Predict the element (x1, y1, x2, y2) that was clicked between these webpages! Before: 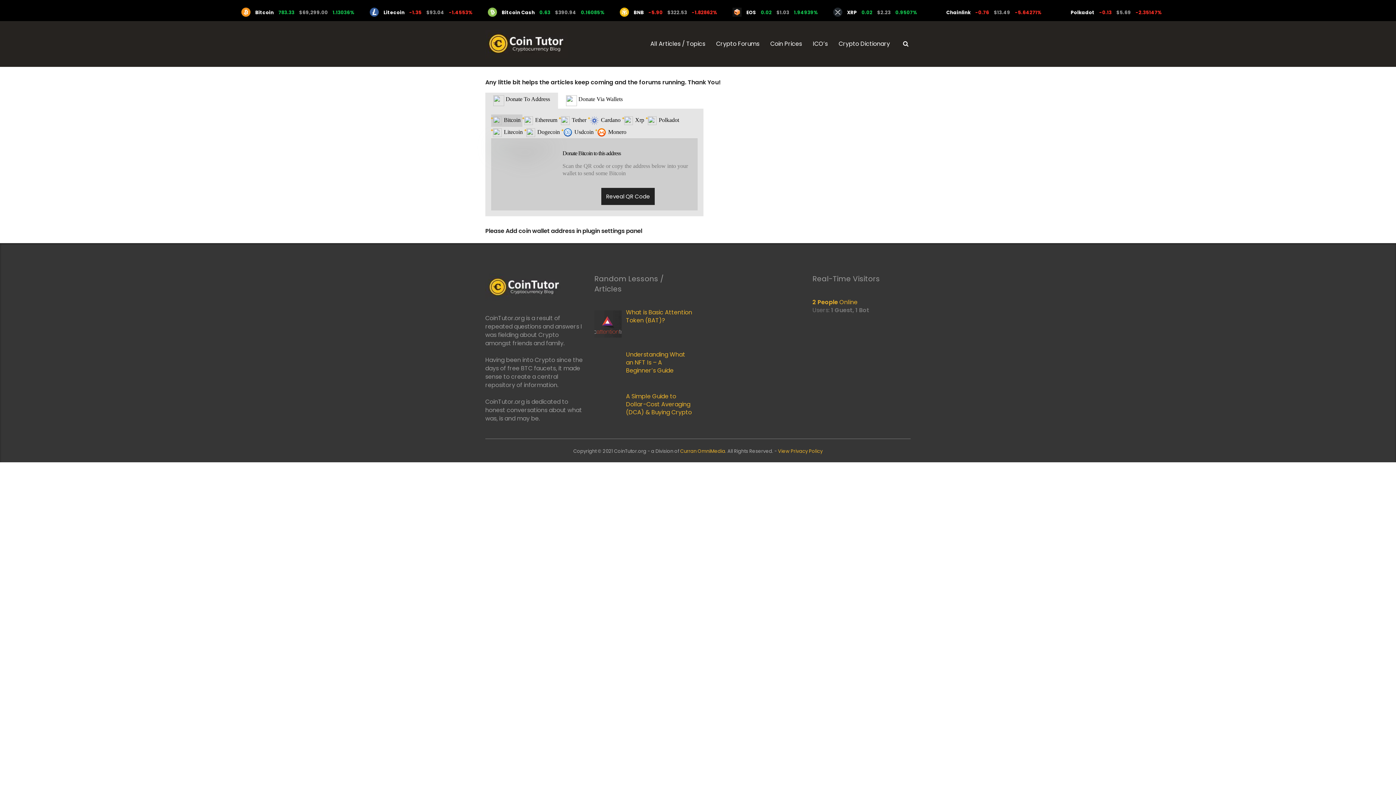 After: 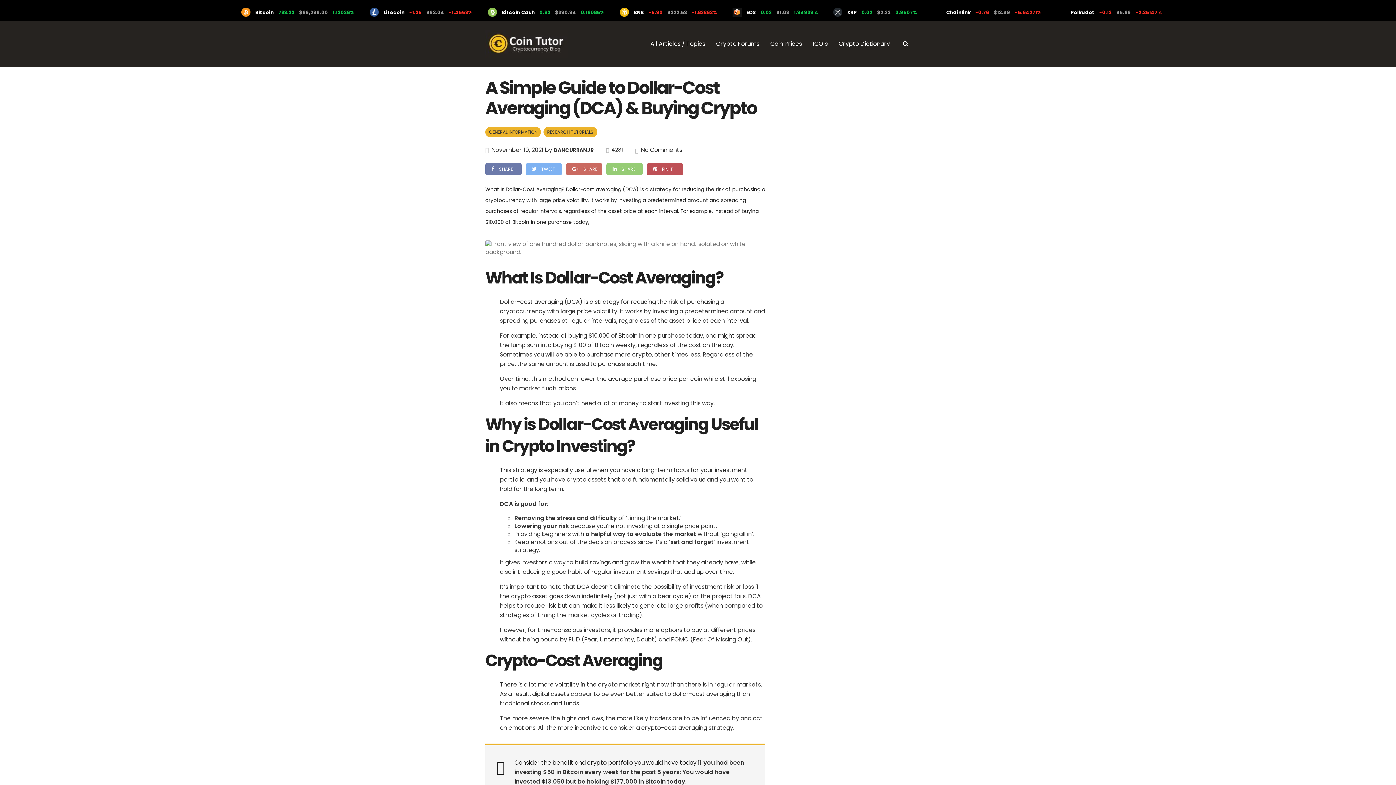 Action: bbox: (626, 392, 692, 416) label: A Simple Guide to Dollar-Cost Averaging (DCA) & Buying Crypto